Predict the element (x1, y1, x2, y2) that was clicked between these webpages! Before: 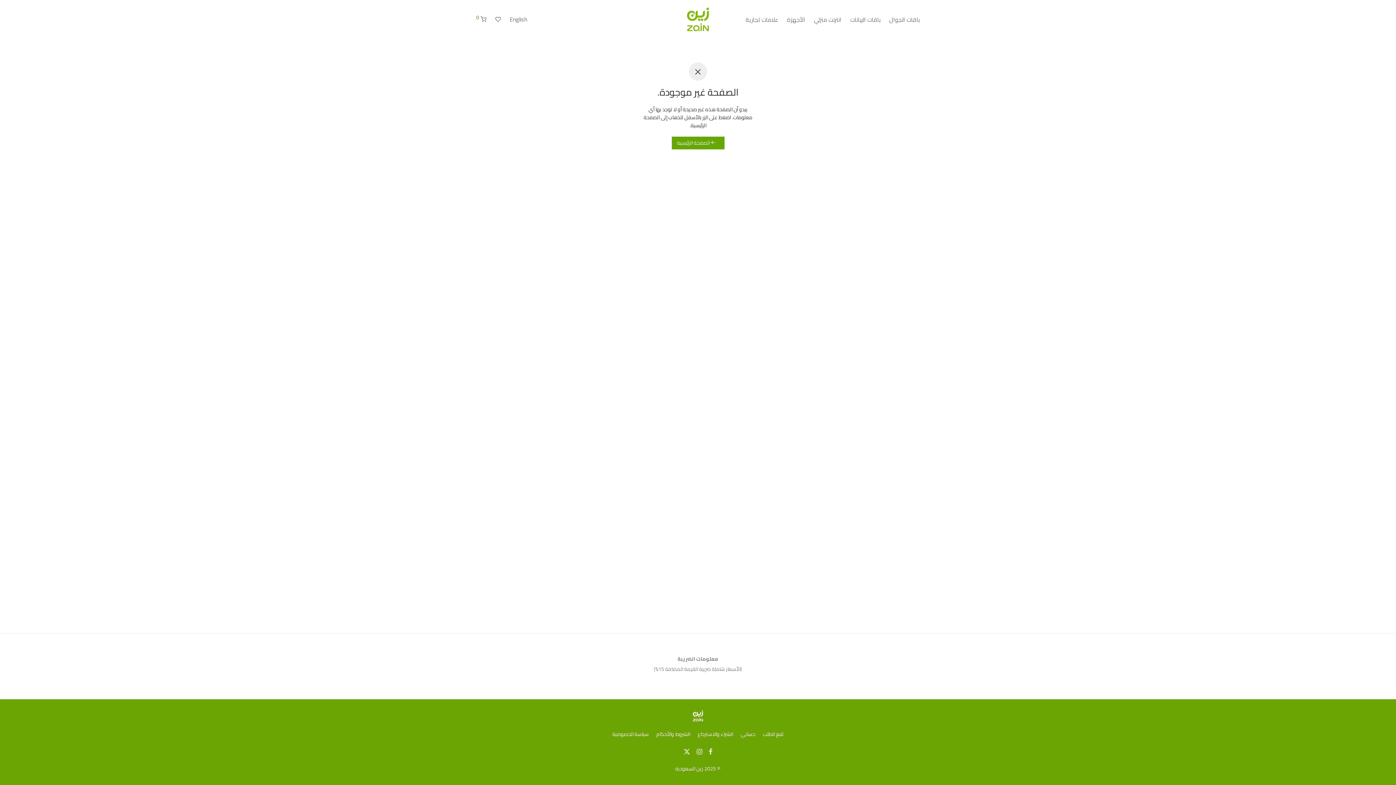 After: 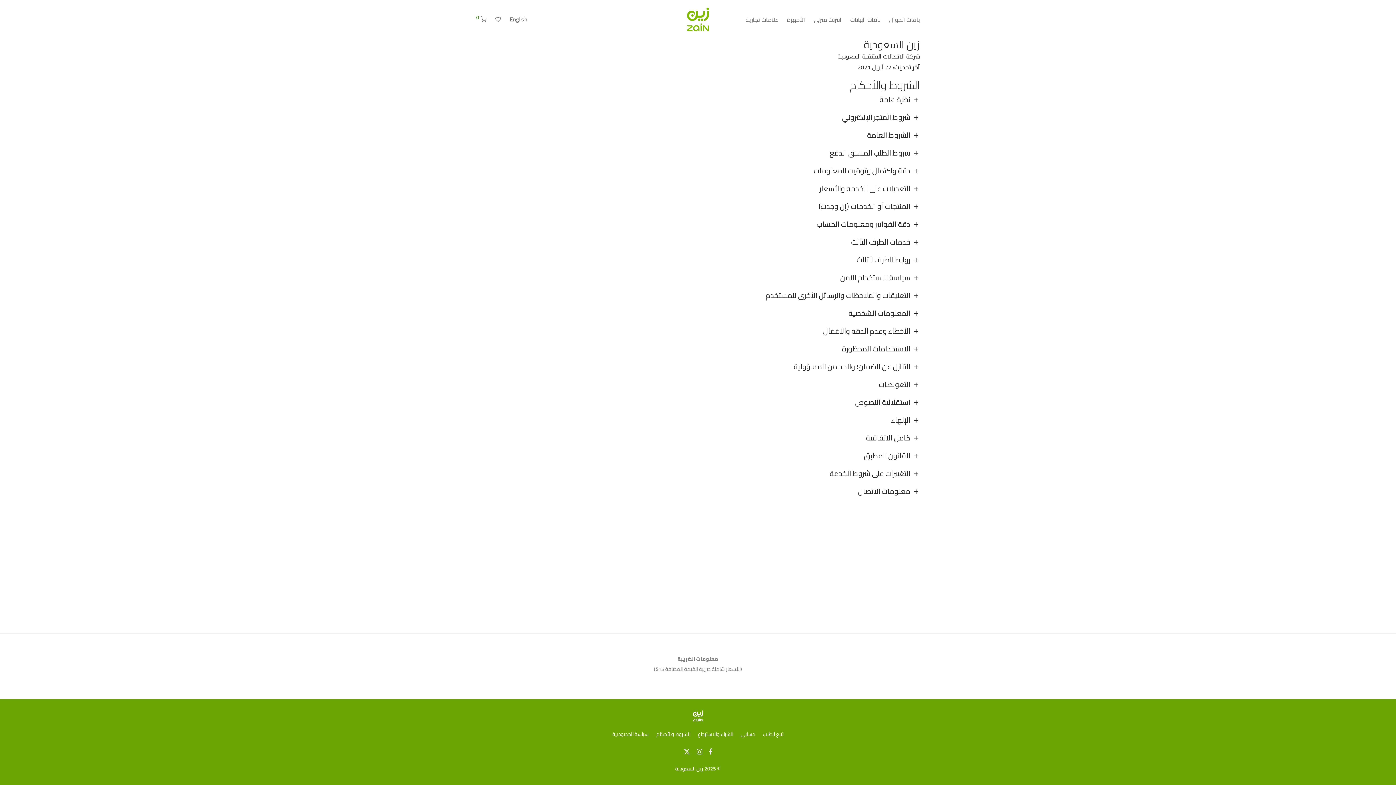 Action: label: الشروط والأحكام bbox: (656, 728, 690, 739)